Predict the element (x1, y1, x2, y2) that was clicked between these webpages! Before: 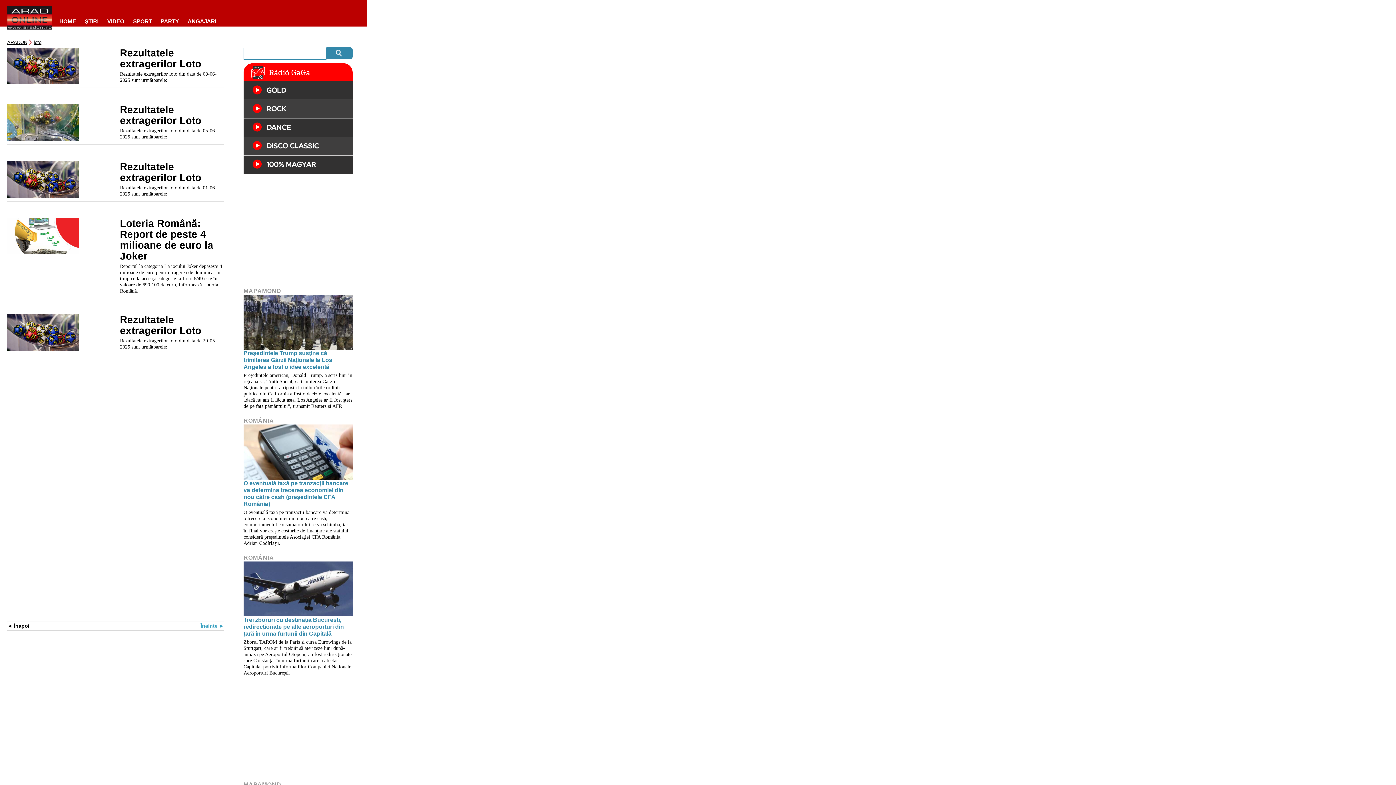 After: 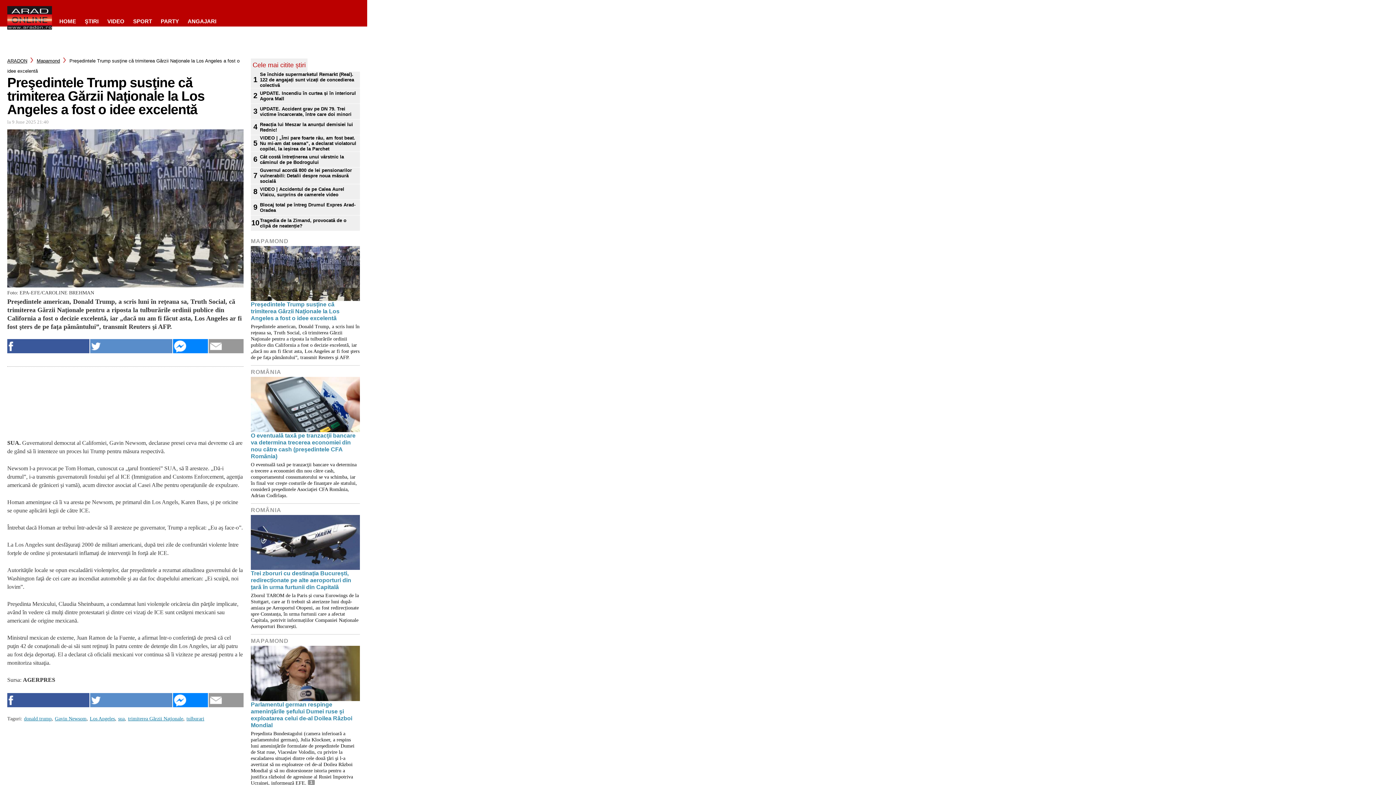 Action: bbox: (243, 348, 332, 372) label: Preşedintele Trump susţine că trimiterea Gărzii Naţionale la Los Angeles a fost o idee excelentă